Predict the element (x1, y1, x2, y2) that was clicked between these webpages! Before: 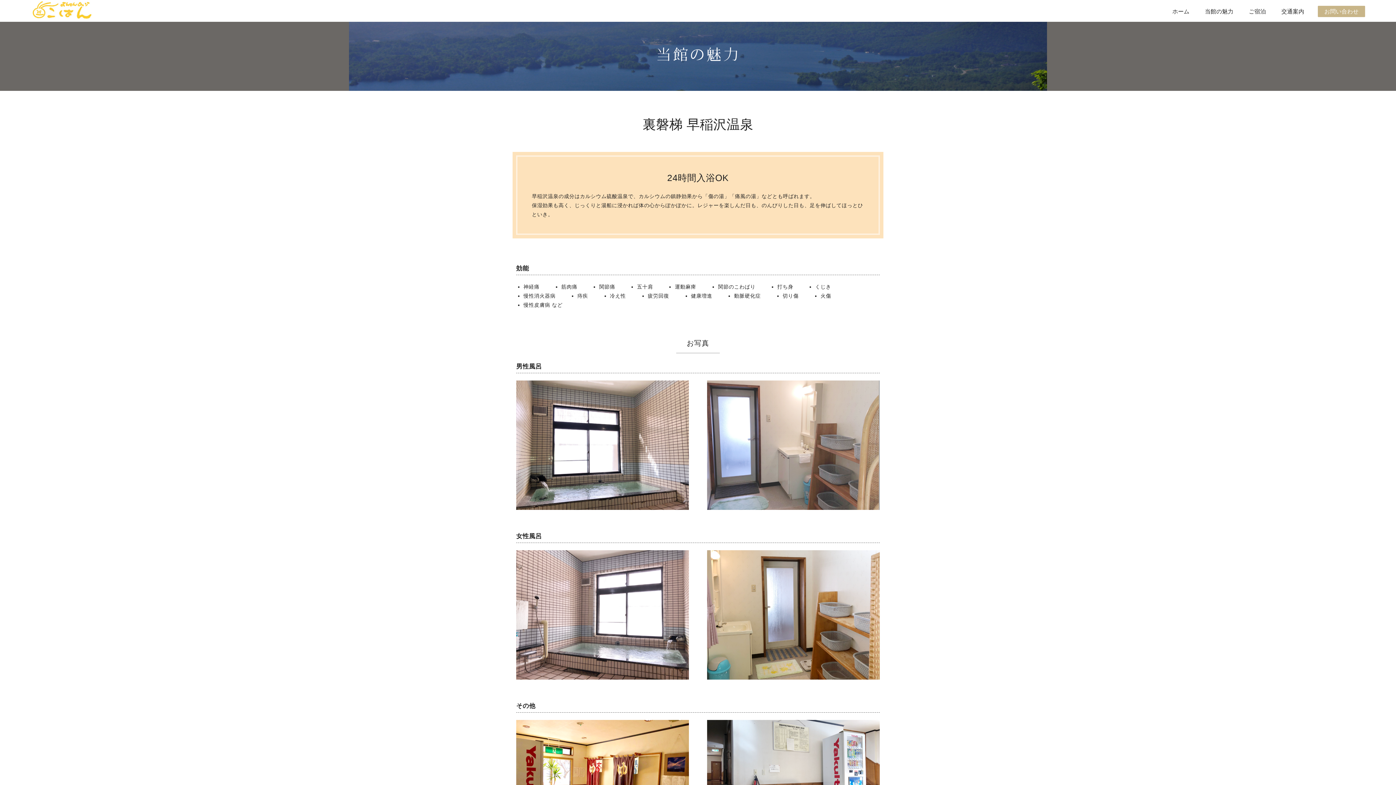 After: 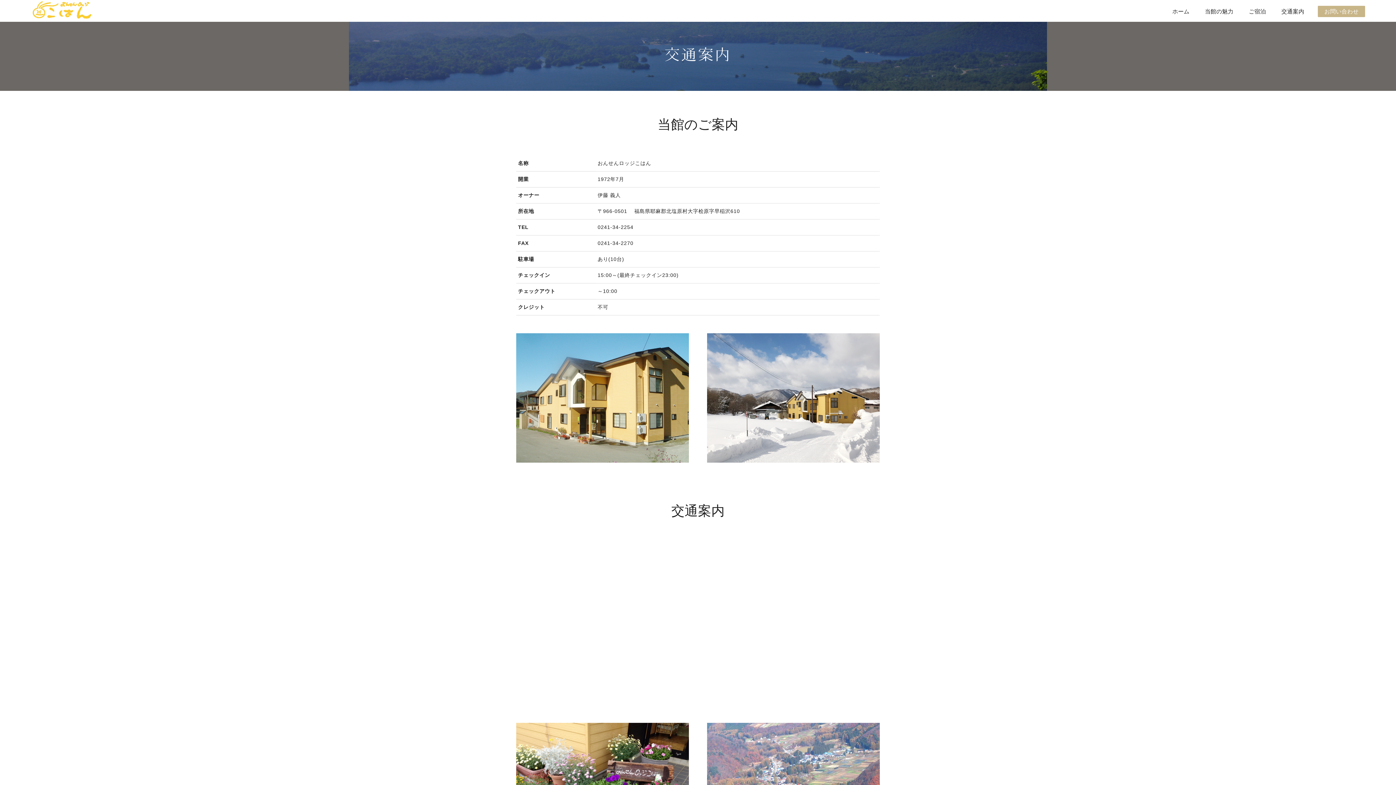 Action: bbox: (1279, 6, 1306, 16) label: 交通案内